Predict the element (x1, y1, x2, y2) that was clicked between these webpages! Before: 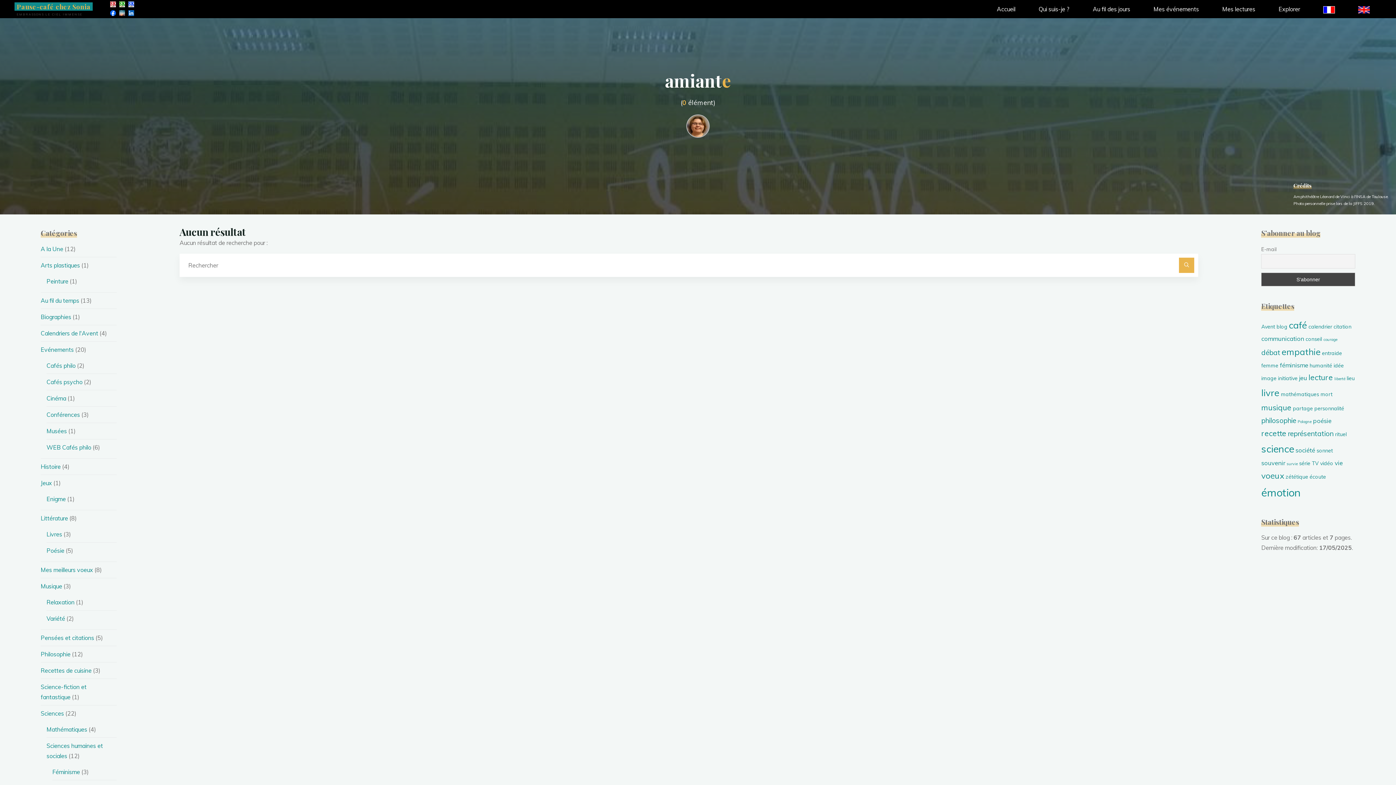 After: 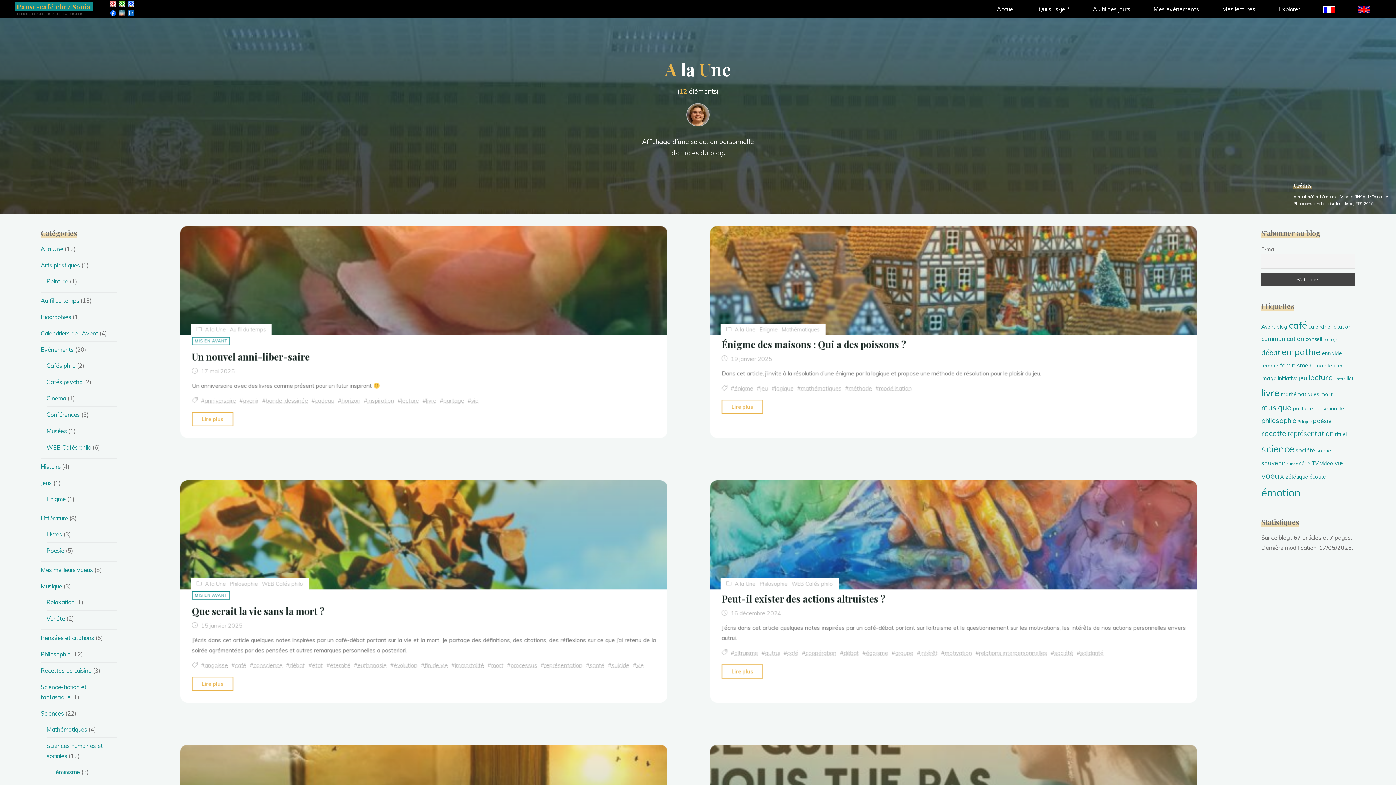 Action: bbox: (40, 245, 63, 252) label: A la Une